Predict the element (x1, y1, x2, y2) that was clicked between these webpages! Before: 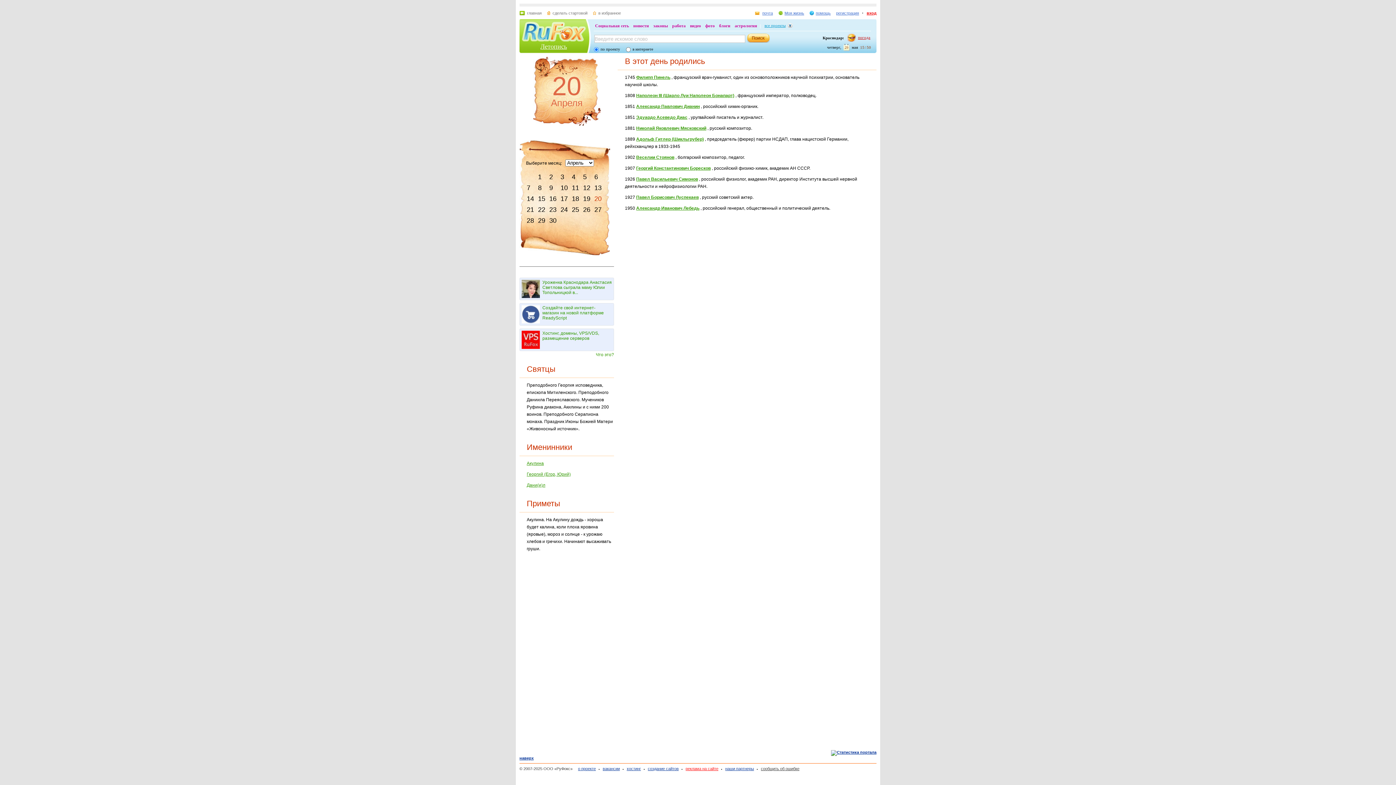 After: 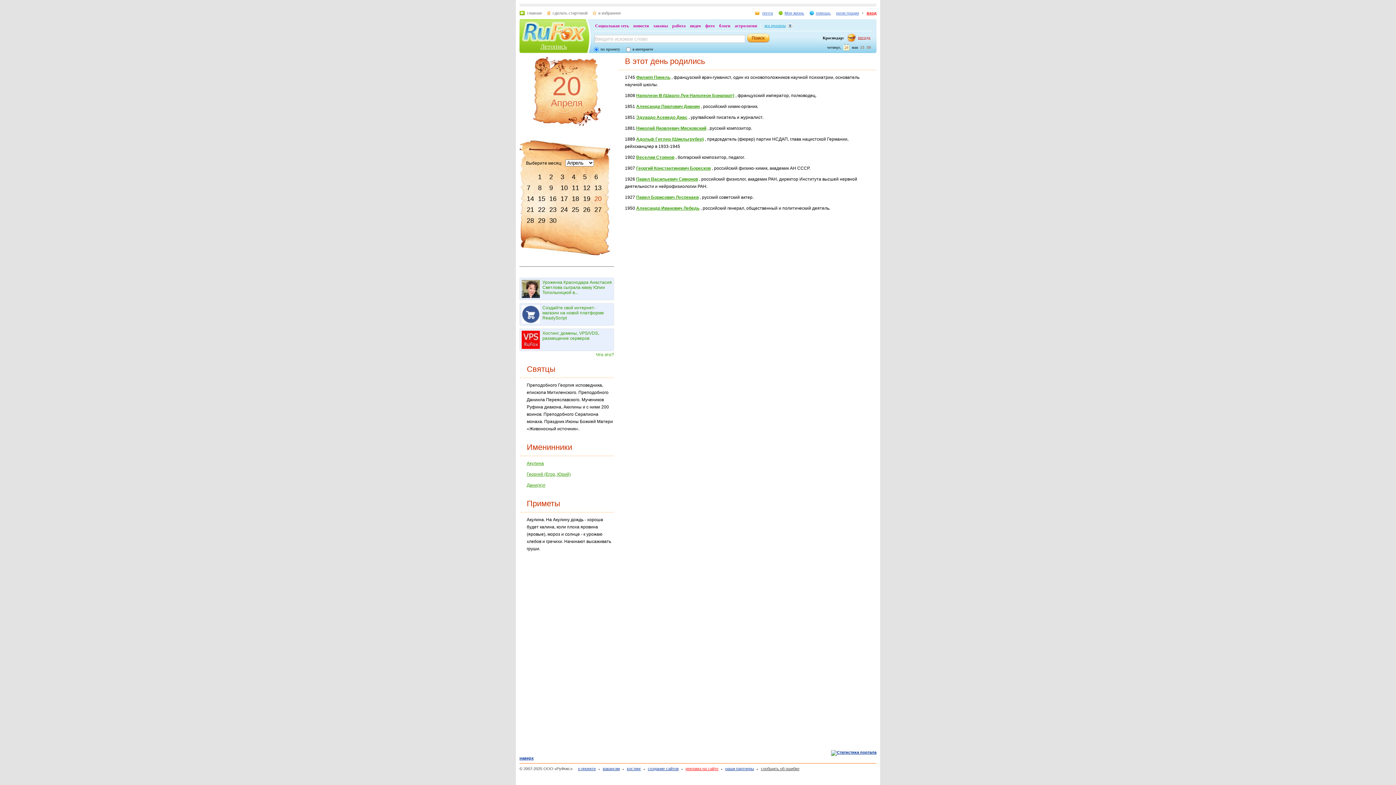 Action: label: Именинники bbox: (519, 442, 614, 456)